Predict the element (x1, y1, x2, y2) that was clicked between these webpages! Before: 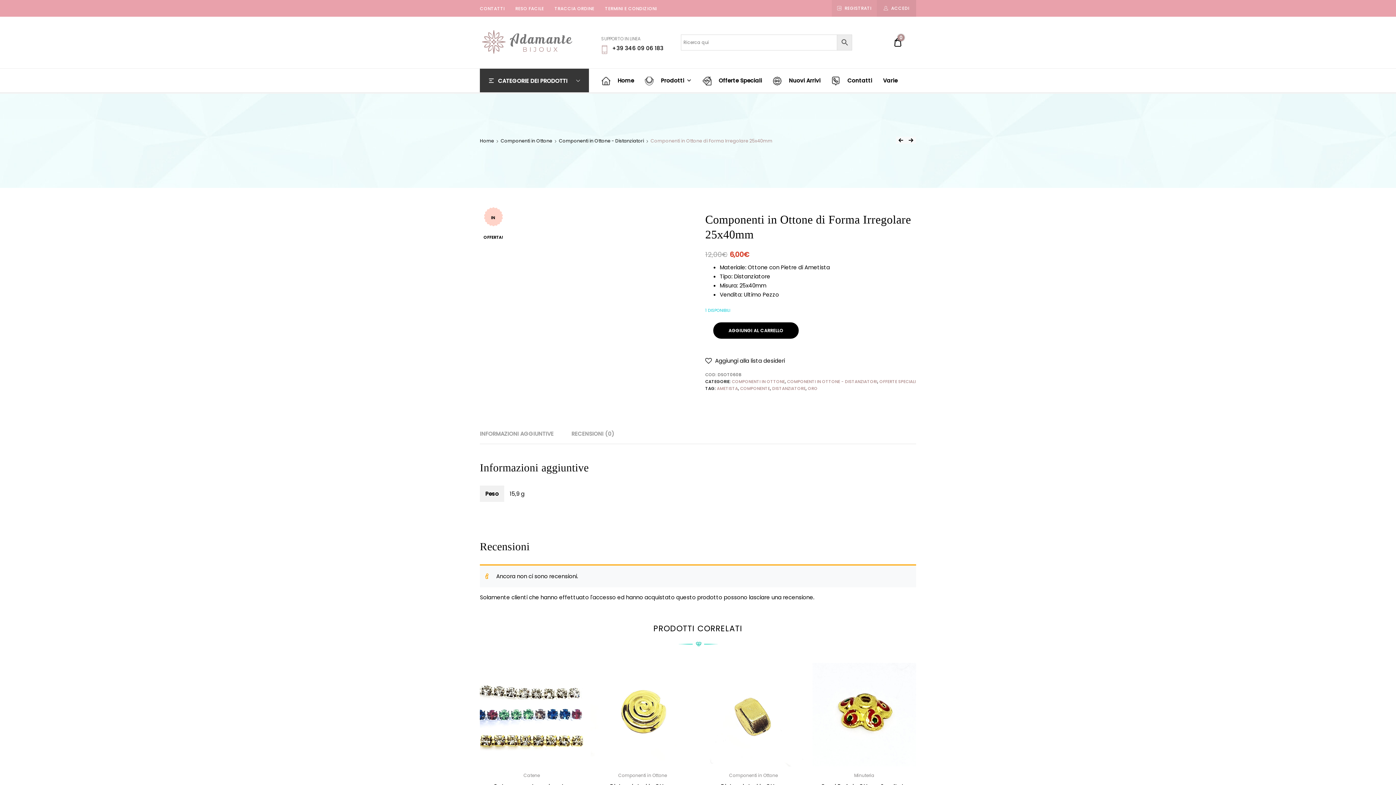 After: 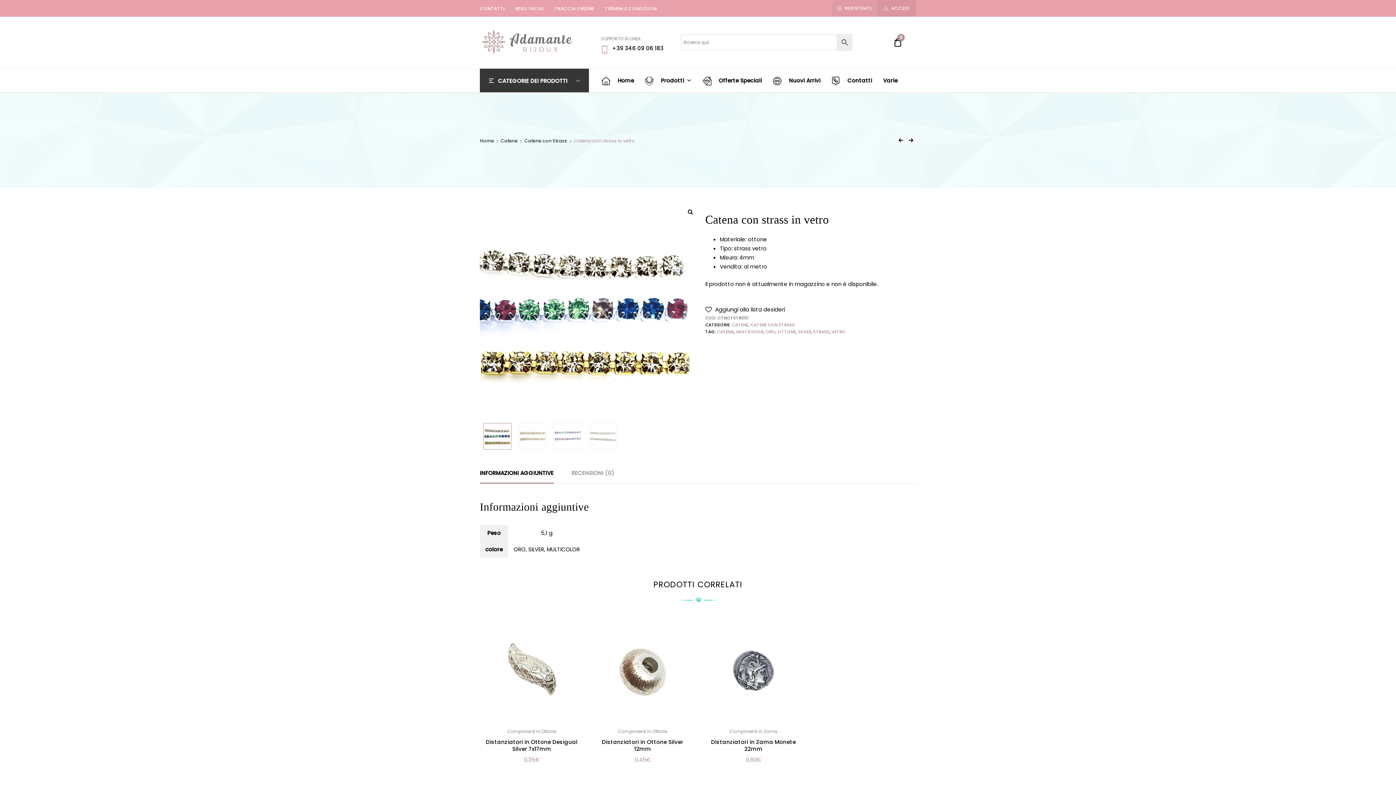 Action: bbox: (480, 663, 583, 767)